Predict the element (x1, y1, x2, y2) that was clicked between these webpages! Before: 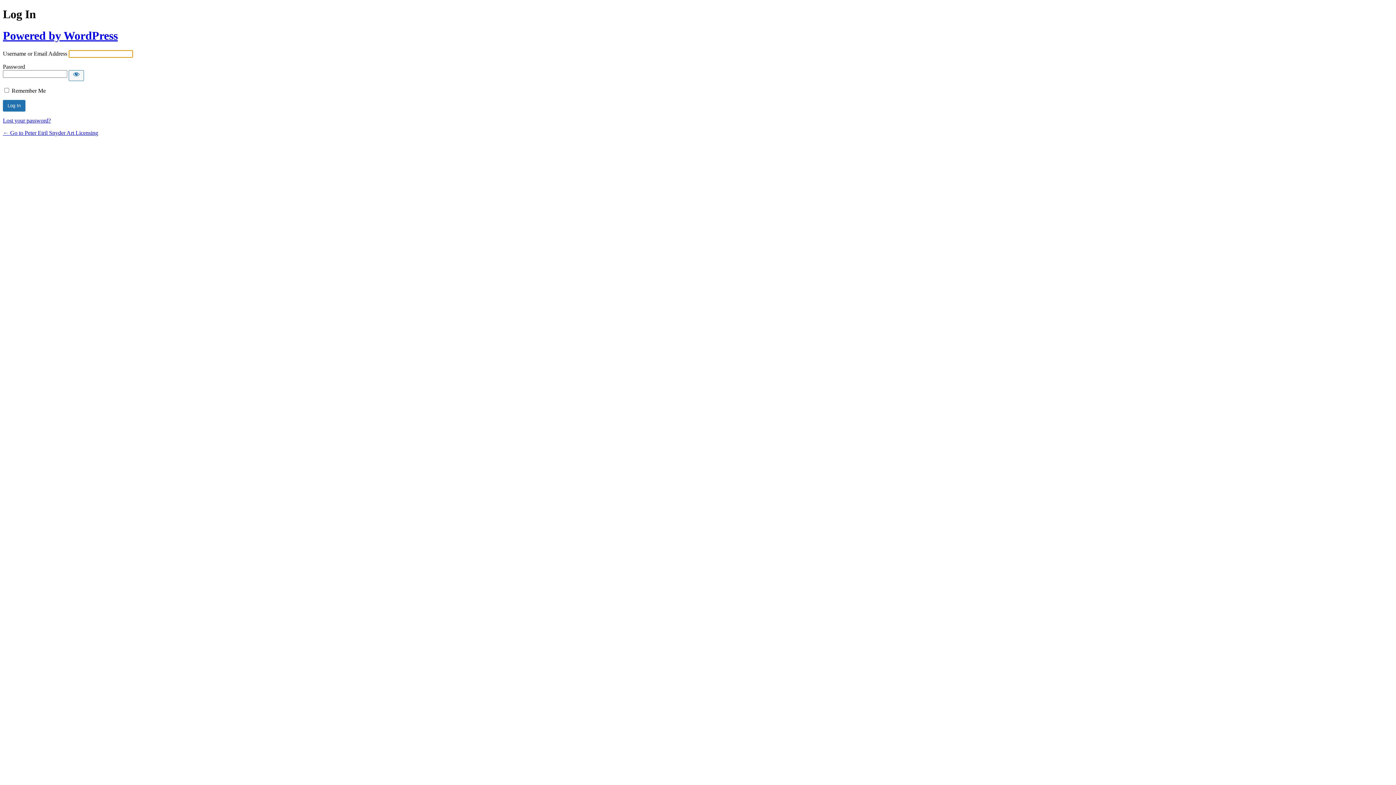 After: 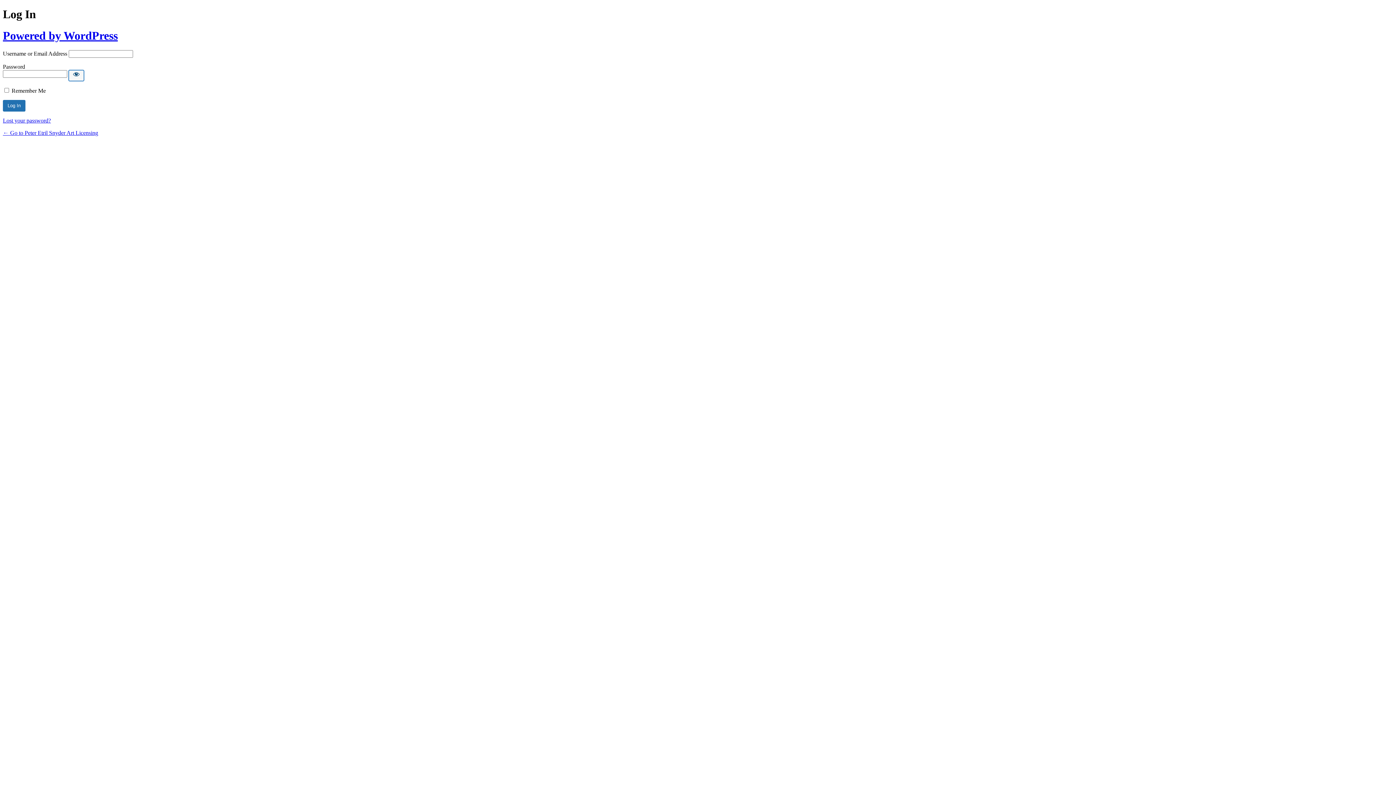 Action: label: Show password bbox: (68, 70, 84, 81)